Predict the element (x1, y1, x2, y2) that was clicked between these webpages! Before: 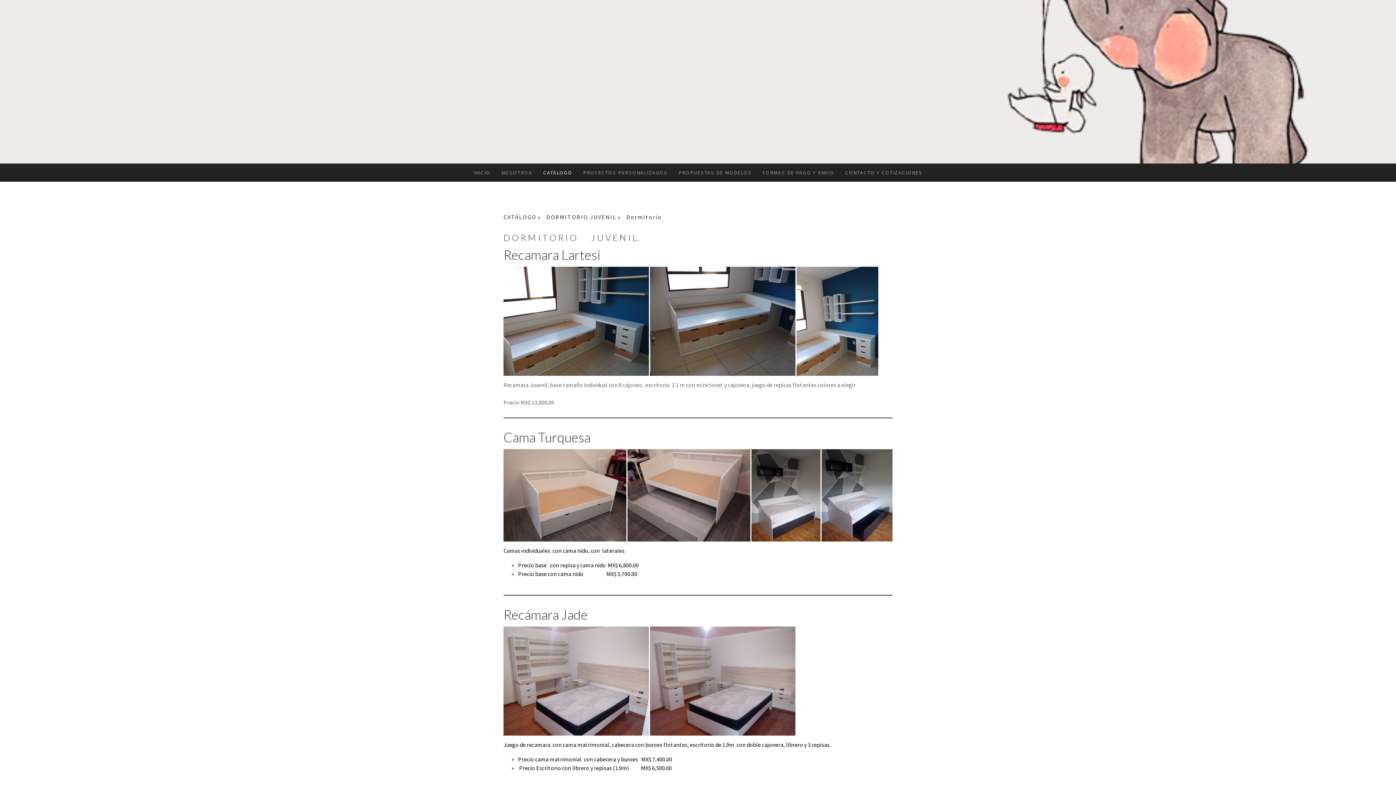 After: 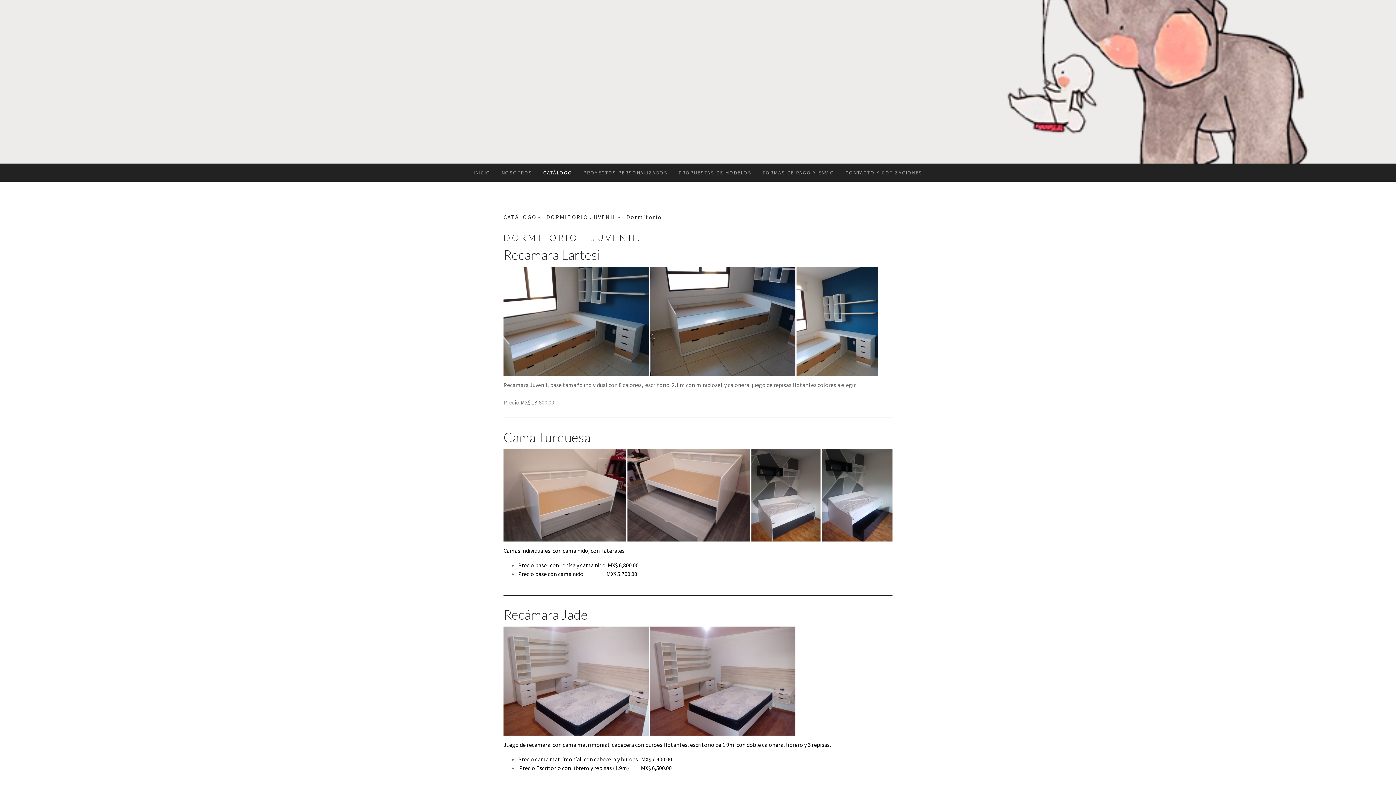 Action: label: Dormitorio bbox: (626, 210, 668, 223)